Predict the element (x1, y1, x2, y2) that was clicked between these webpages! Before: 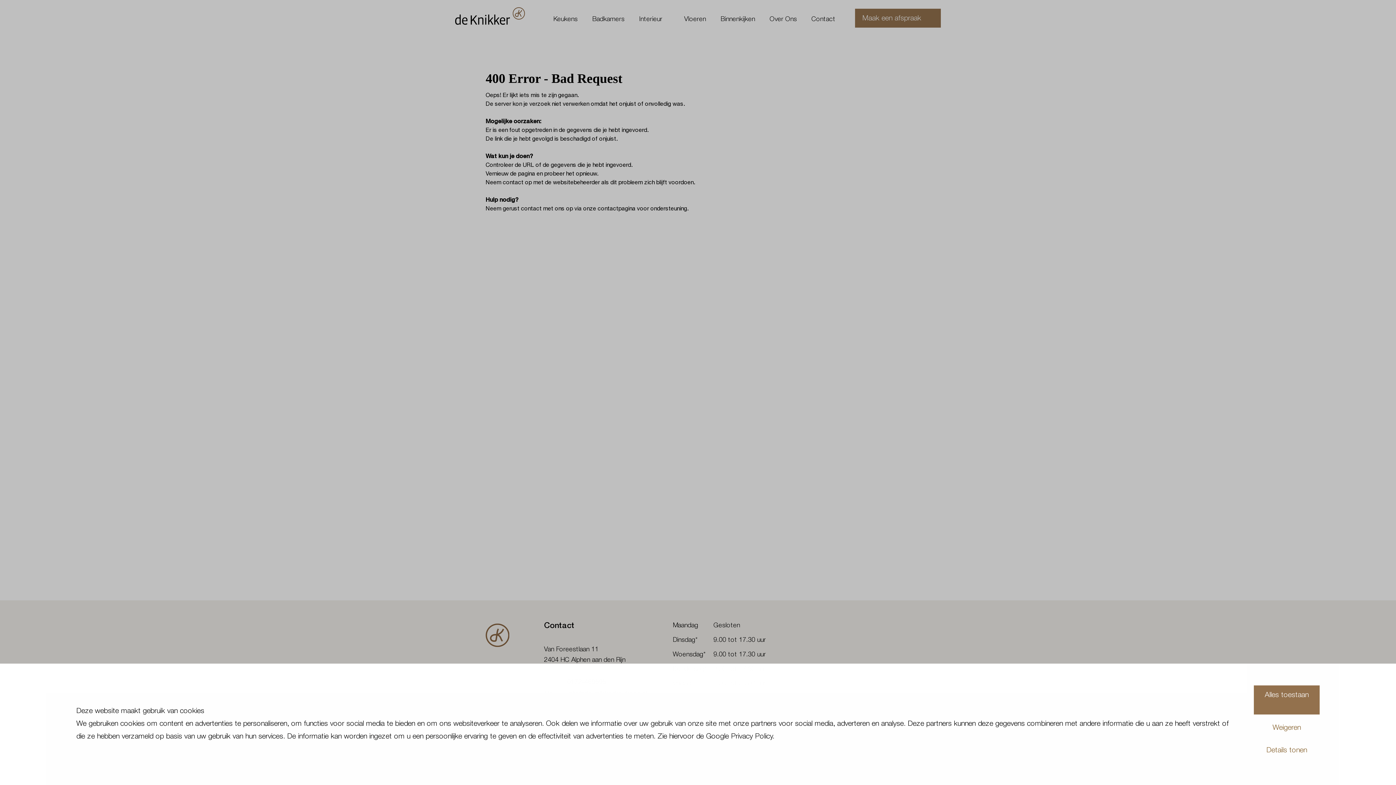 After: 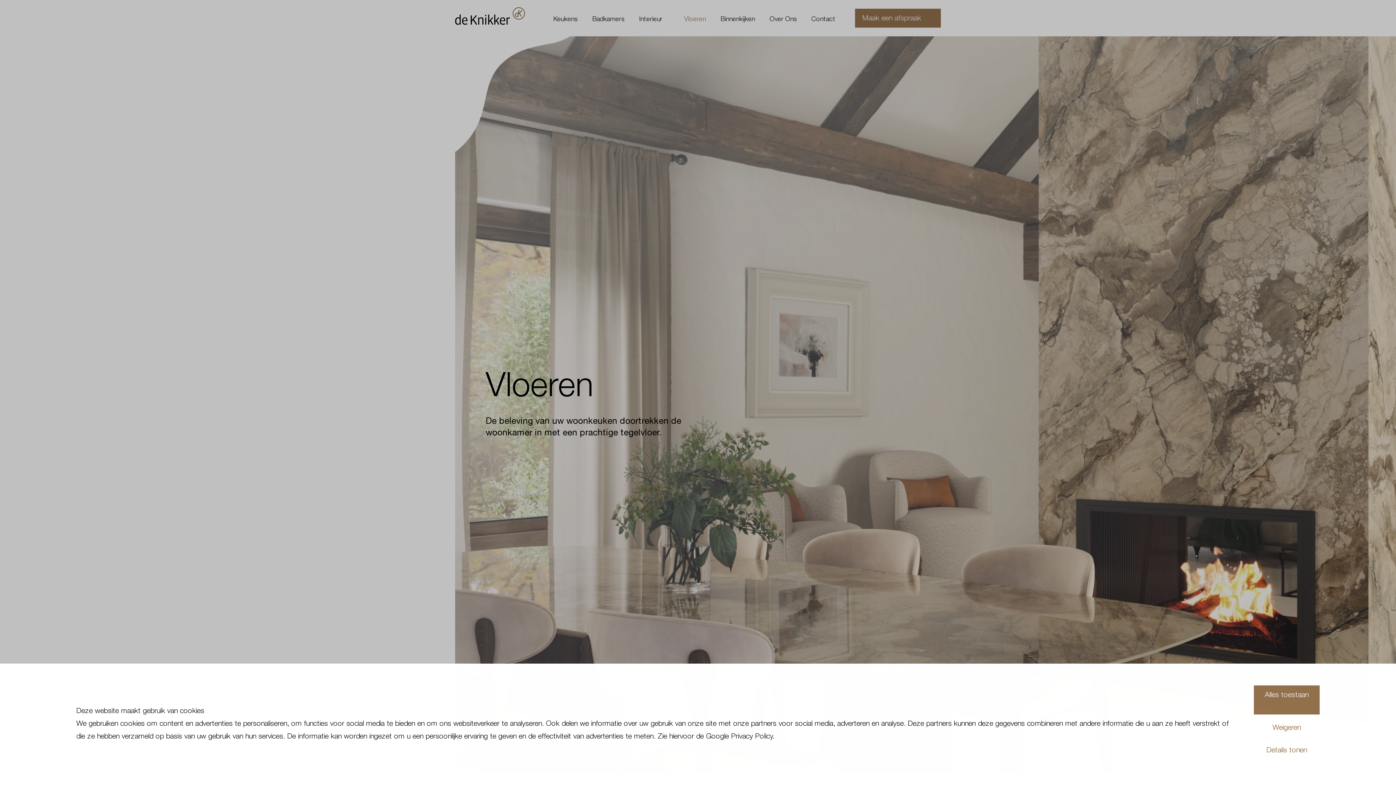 Action: bbox: (684, 2, 706, 36) label: Vloeren